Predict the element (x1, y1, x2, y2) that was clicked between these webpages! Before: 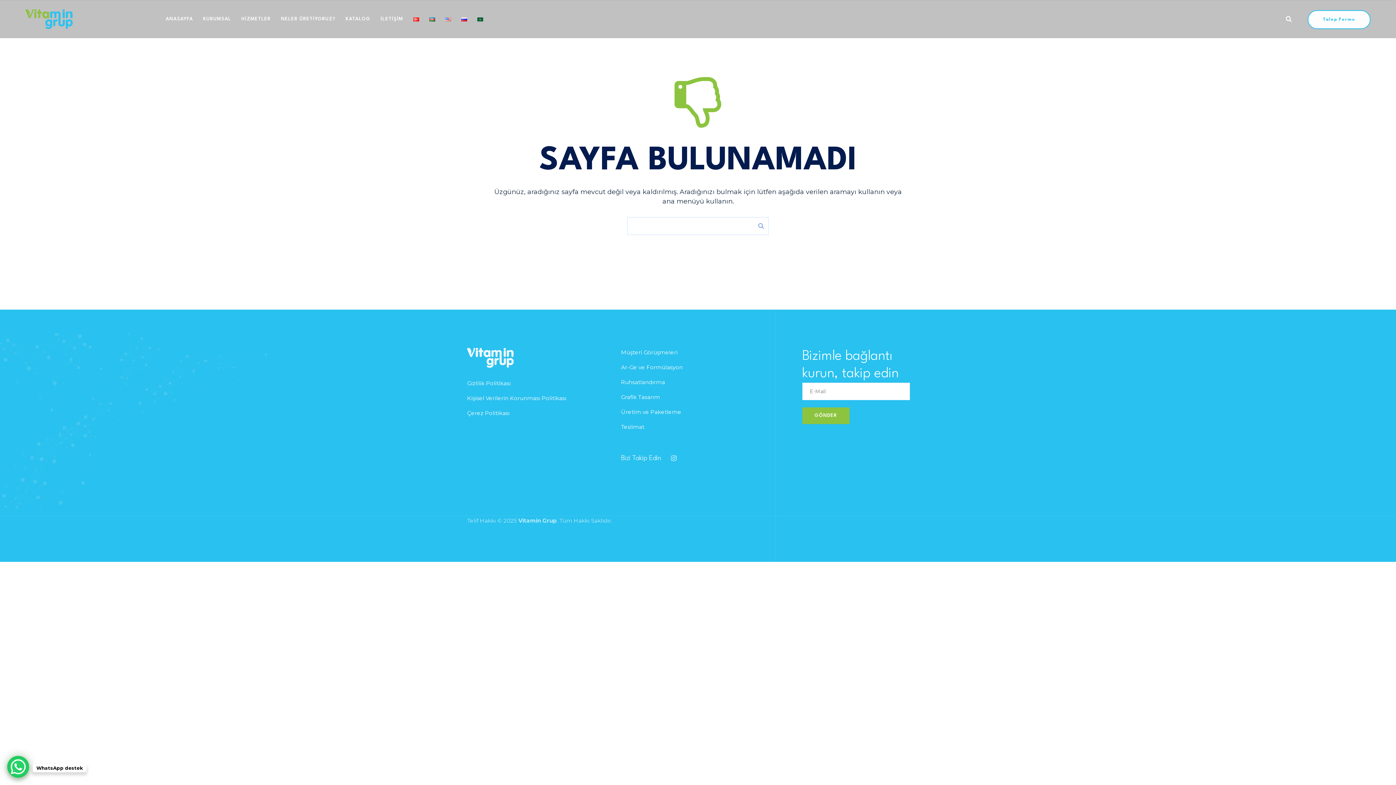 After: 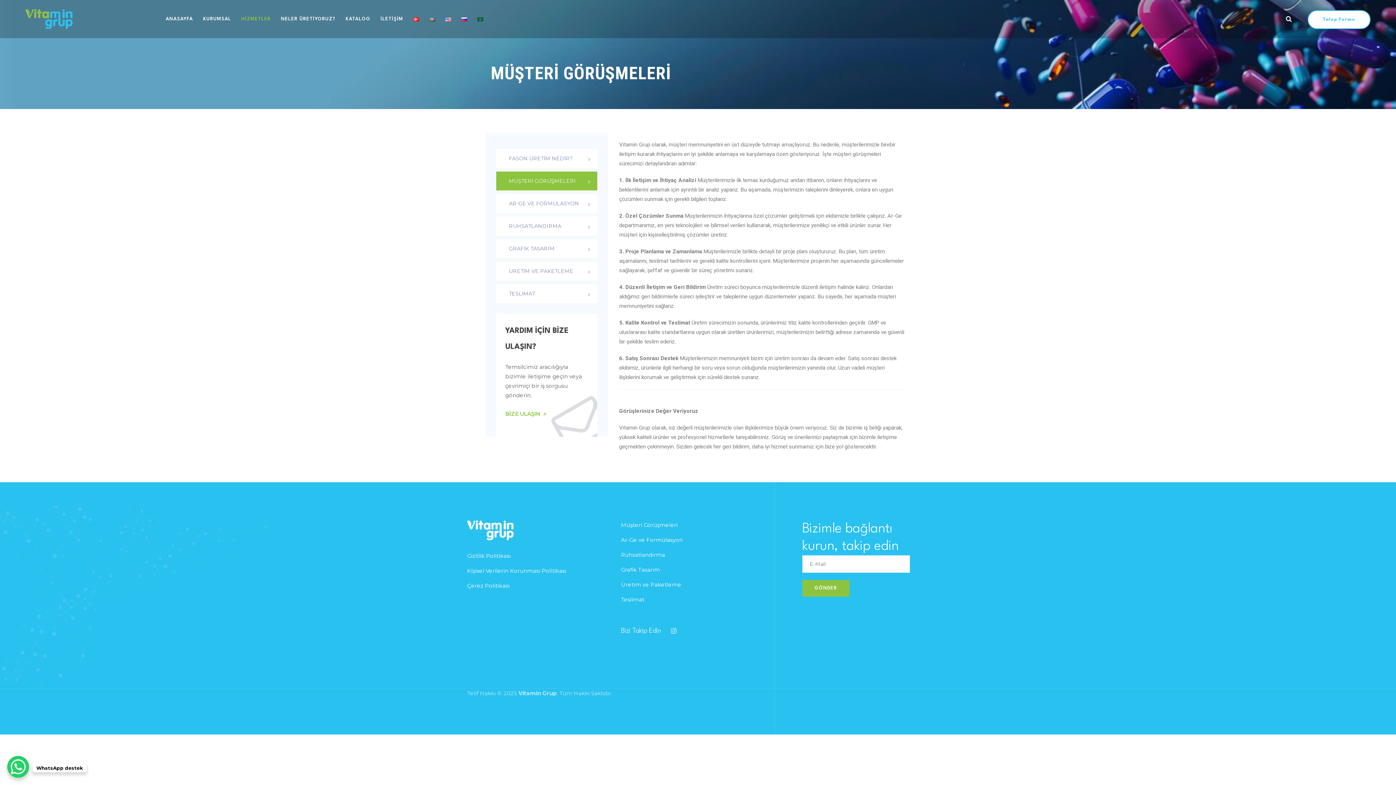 Action: label: Müşteri Görüşmeleri bbox: (621, 349, 677, 356)